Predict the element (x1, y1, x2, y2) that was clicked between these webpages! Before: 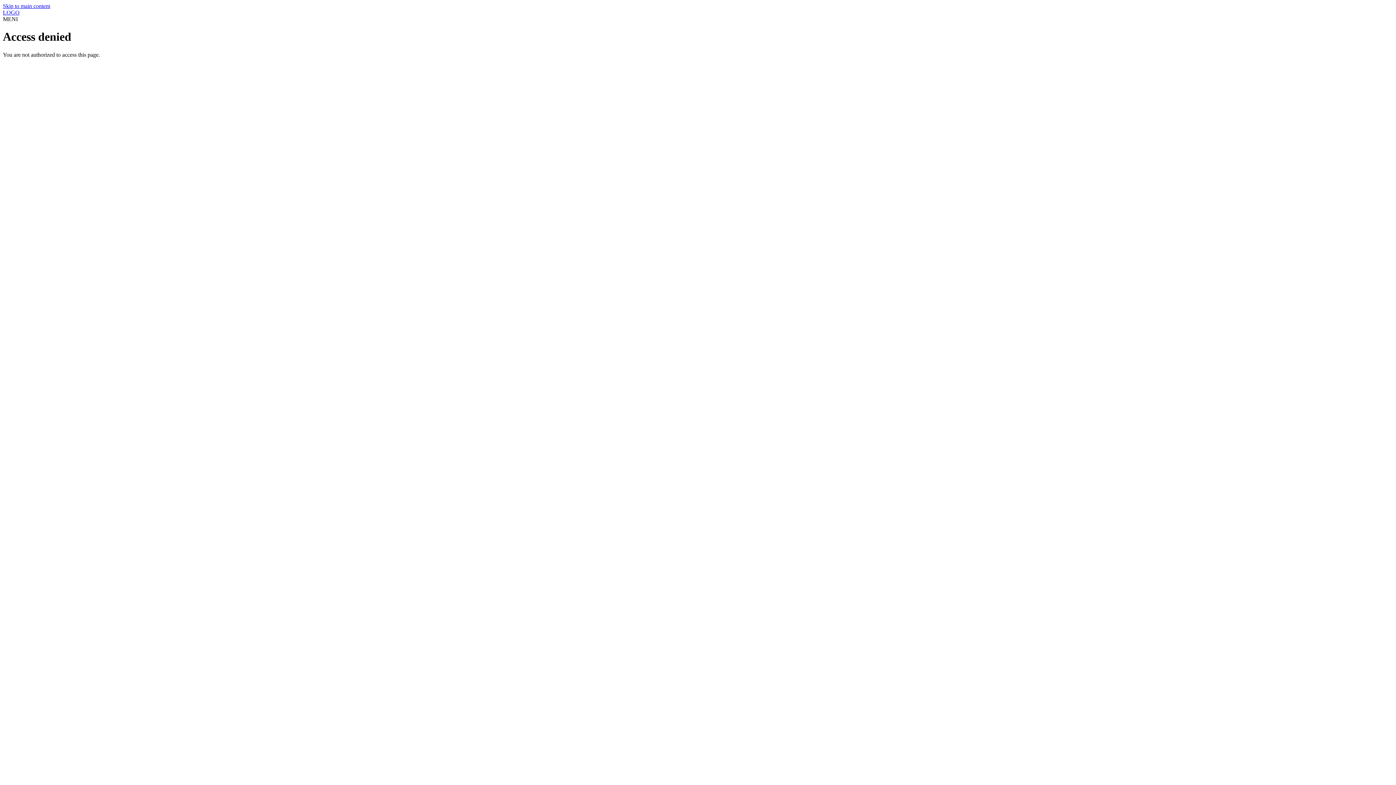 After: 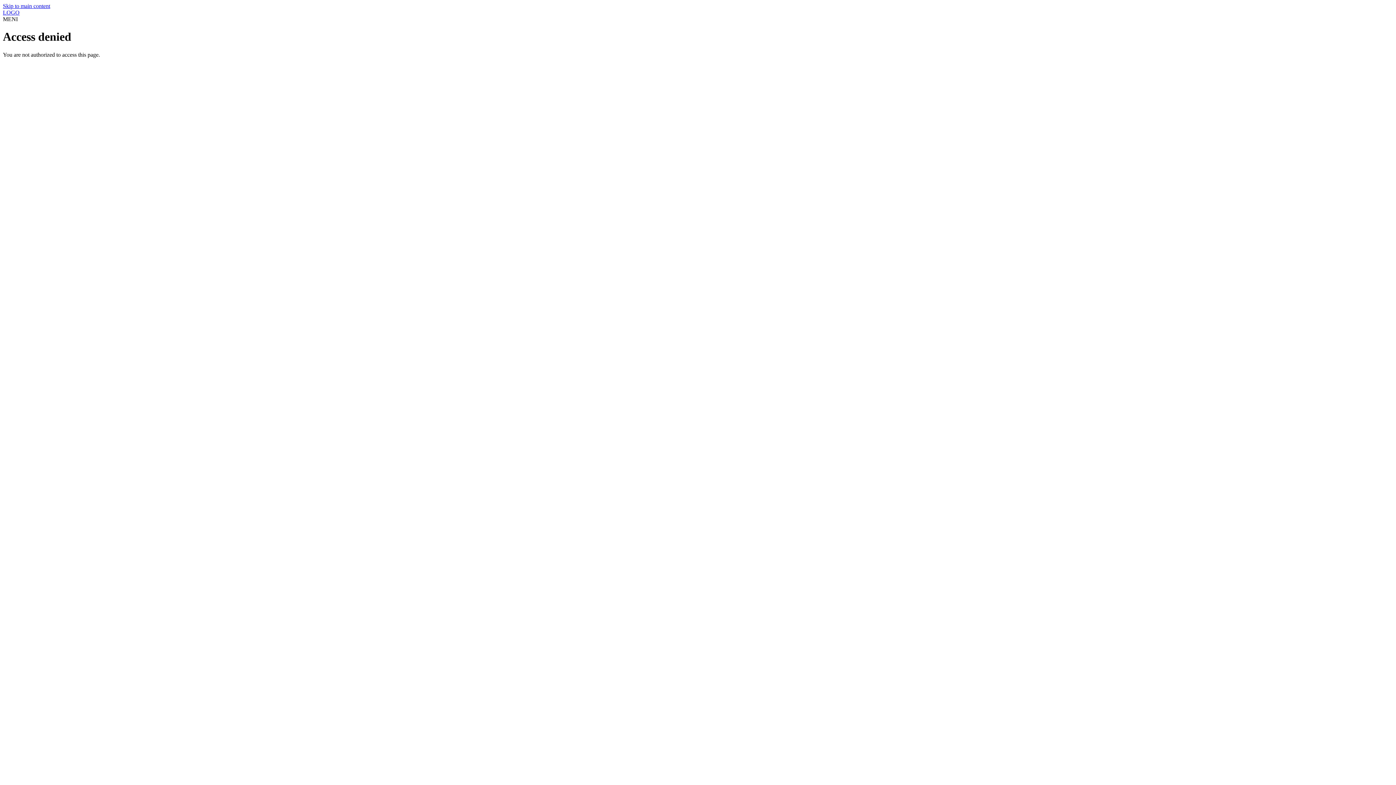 Action: bbox: (2, 2, 50, 9) label: Skip to main content